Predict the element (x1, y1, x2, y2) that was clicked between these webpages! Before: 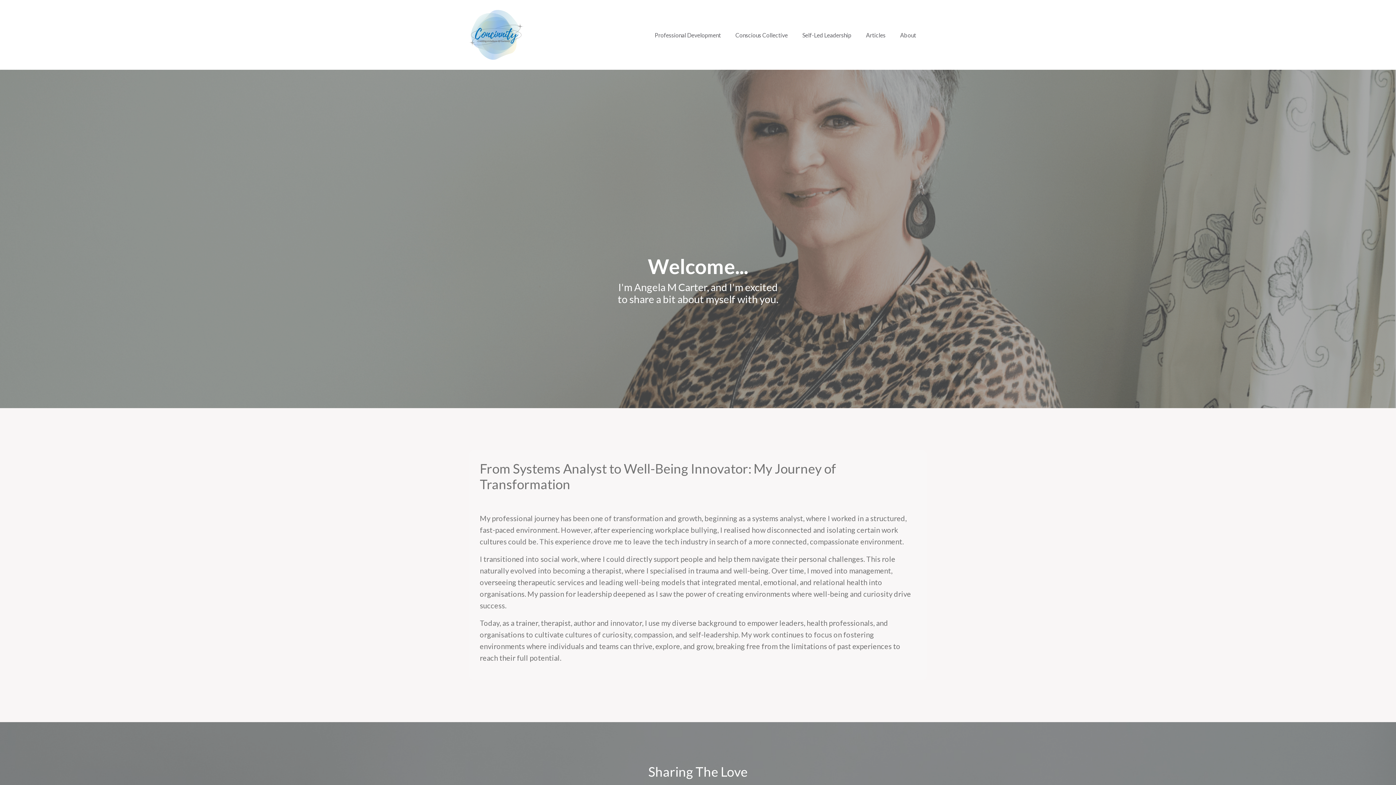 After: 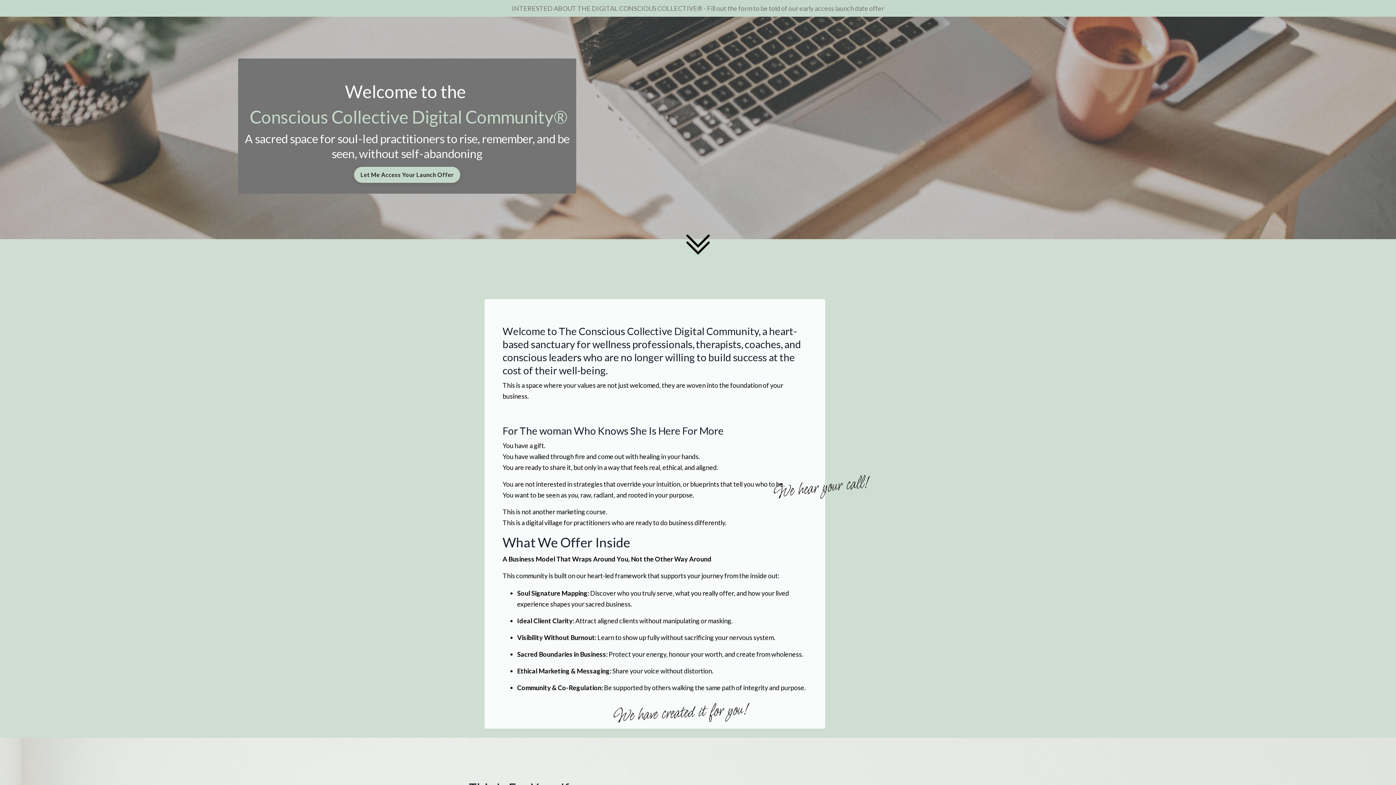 Action: label: Conscious Collective bbox: (735, 30, 788, 39)